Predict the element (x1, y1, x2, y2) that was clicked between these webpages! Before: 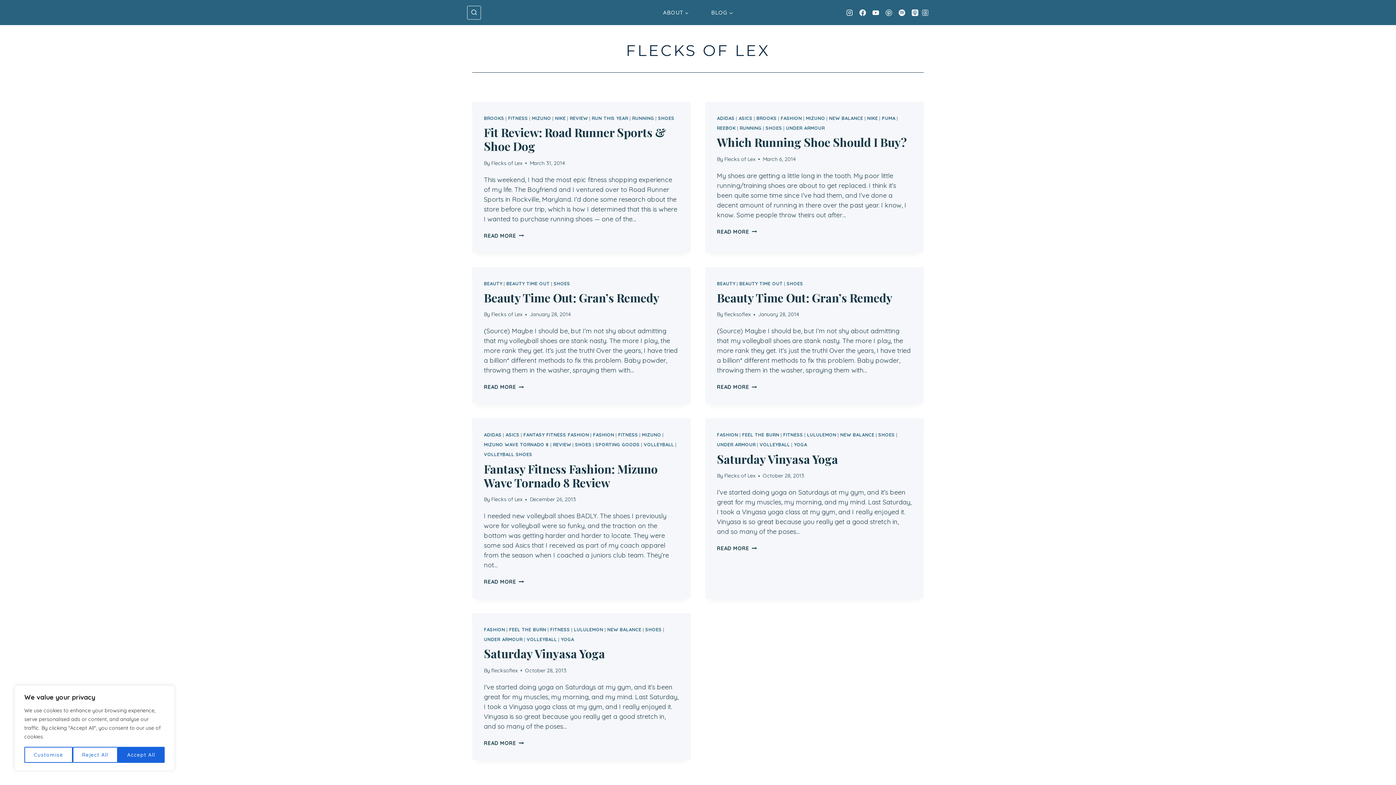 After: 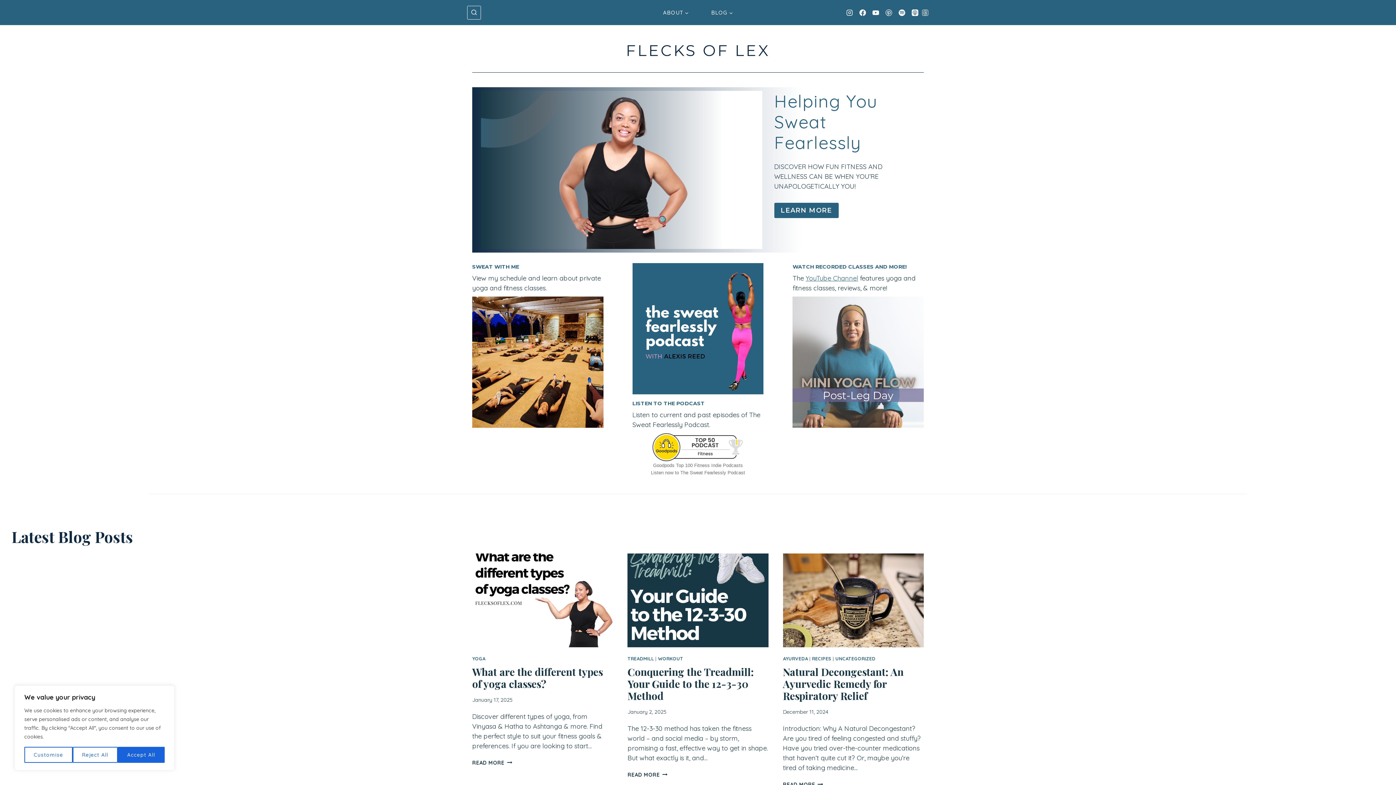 Action: bbox: (491, 667, 517, 674) label: flecksoflex